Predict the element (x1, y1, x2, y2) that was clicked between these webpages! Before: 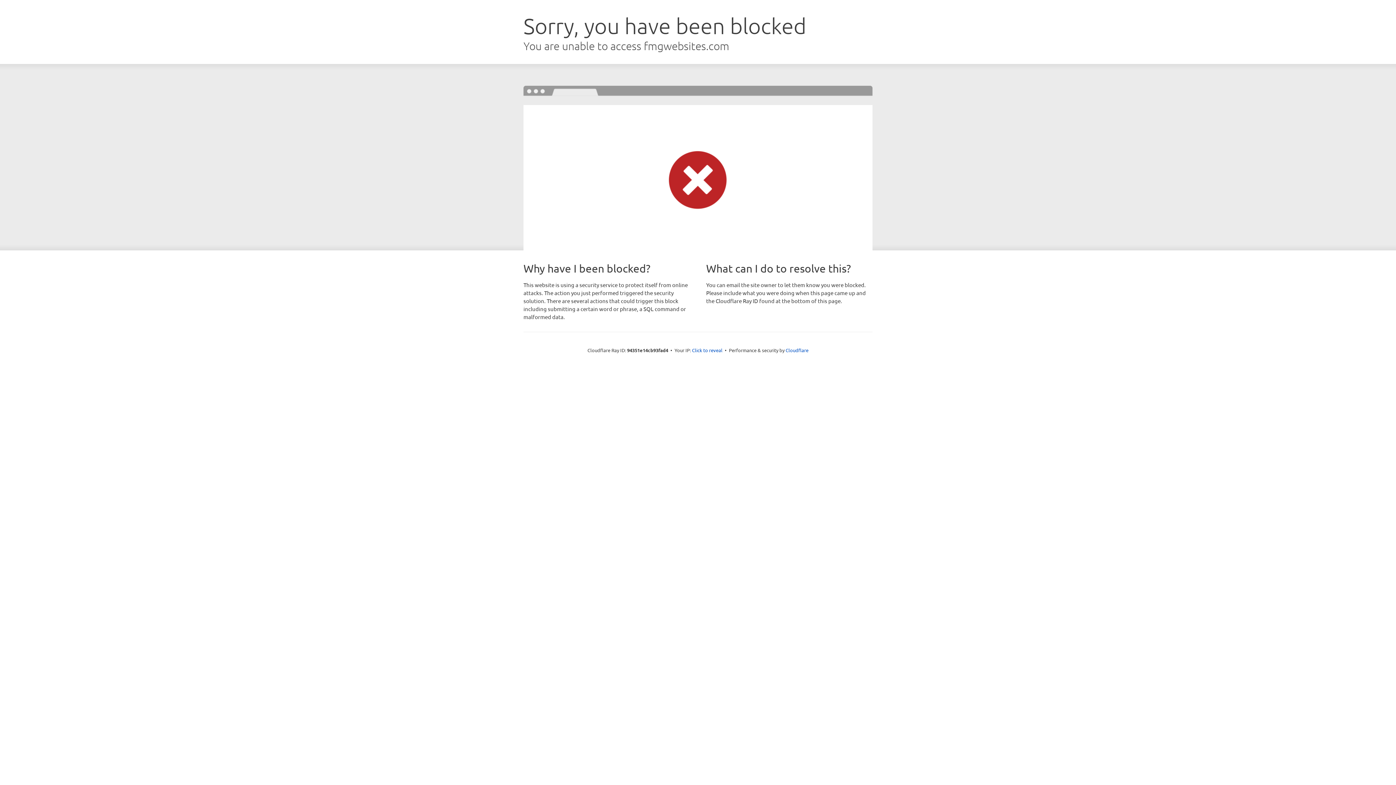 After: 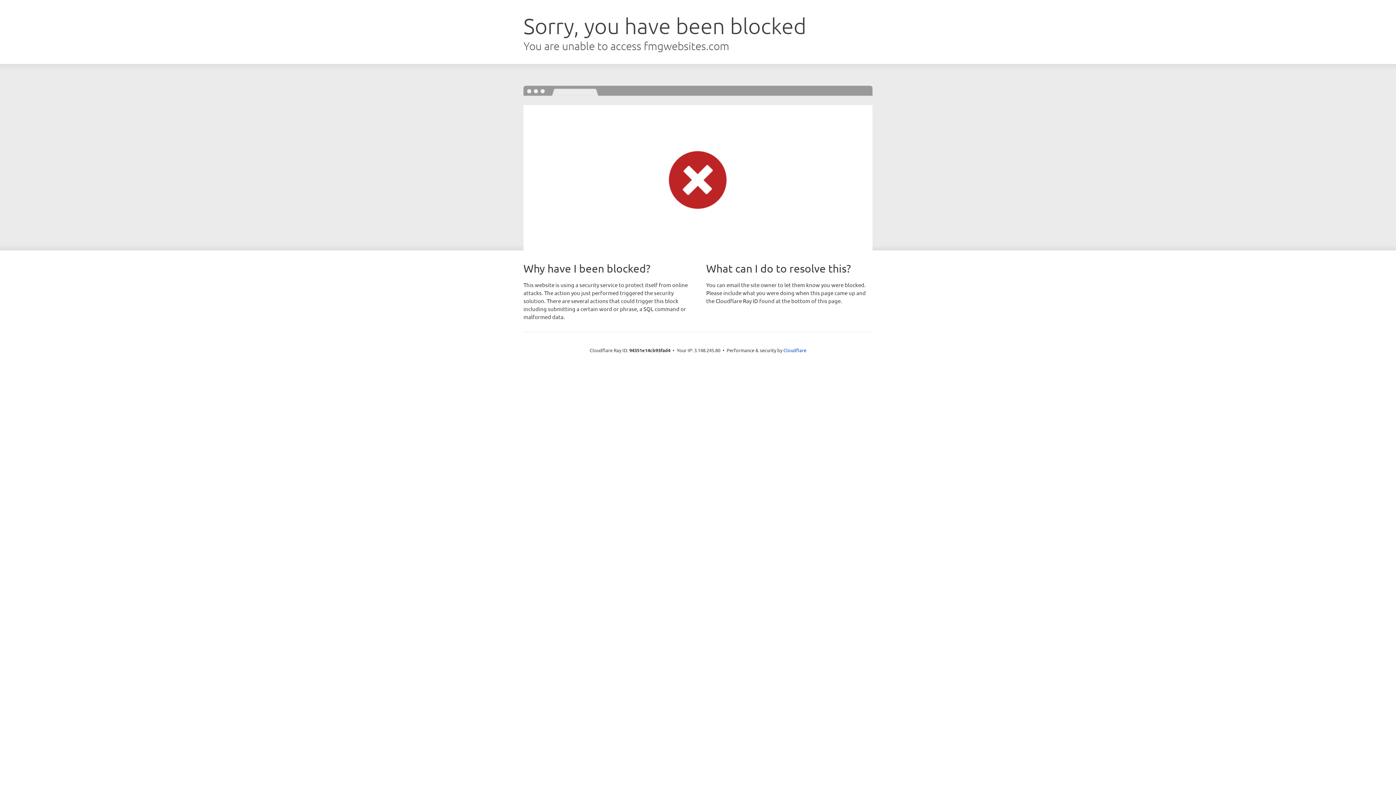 Action: label: Click to reveal bbox: (692, 346, 722, 353)